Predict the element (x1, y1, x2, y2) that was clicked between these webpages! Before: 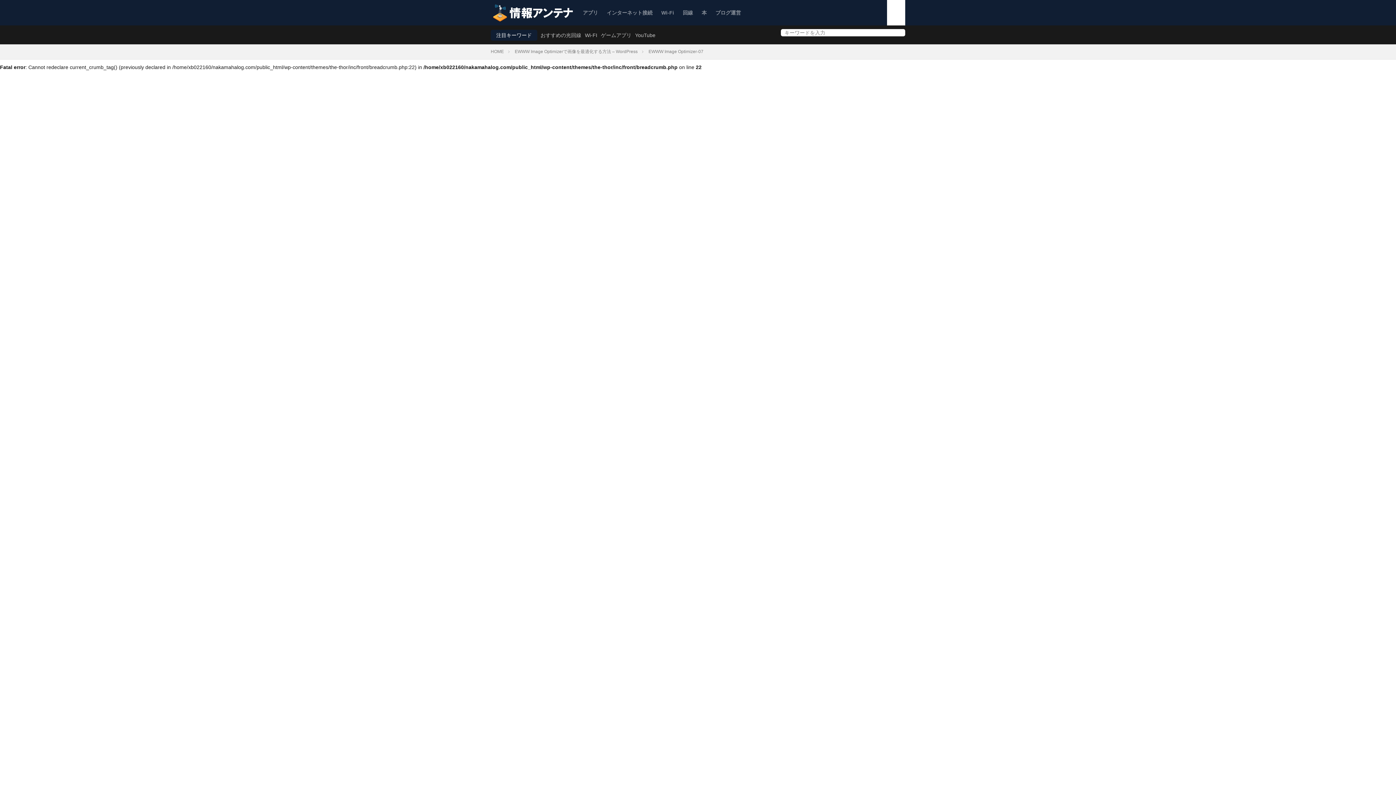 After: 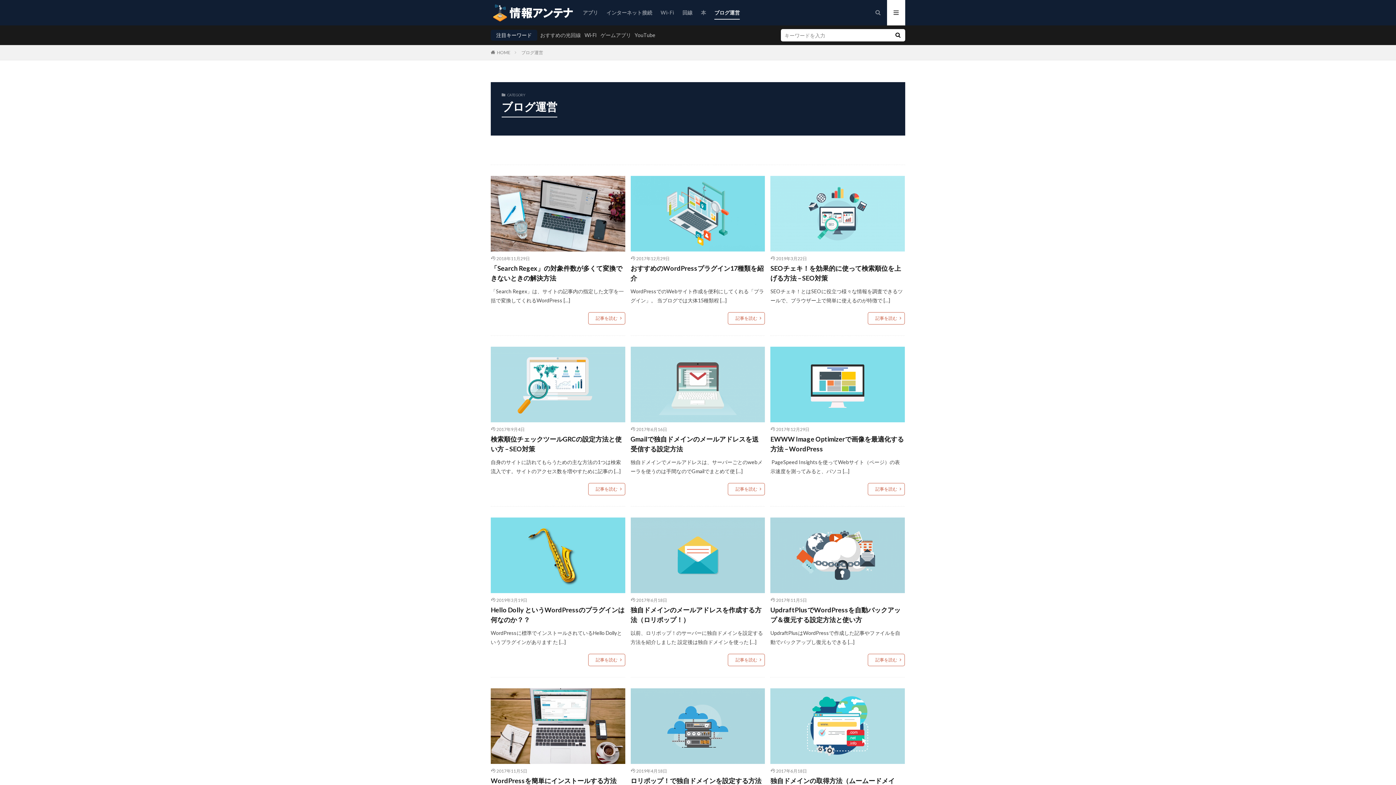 Action: label: ブログ運営 bbox: (715, 6, 741, 18)